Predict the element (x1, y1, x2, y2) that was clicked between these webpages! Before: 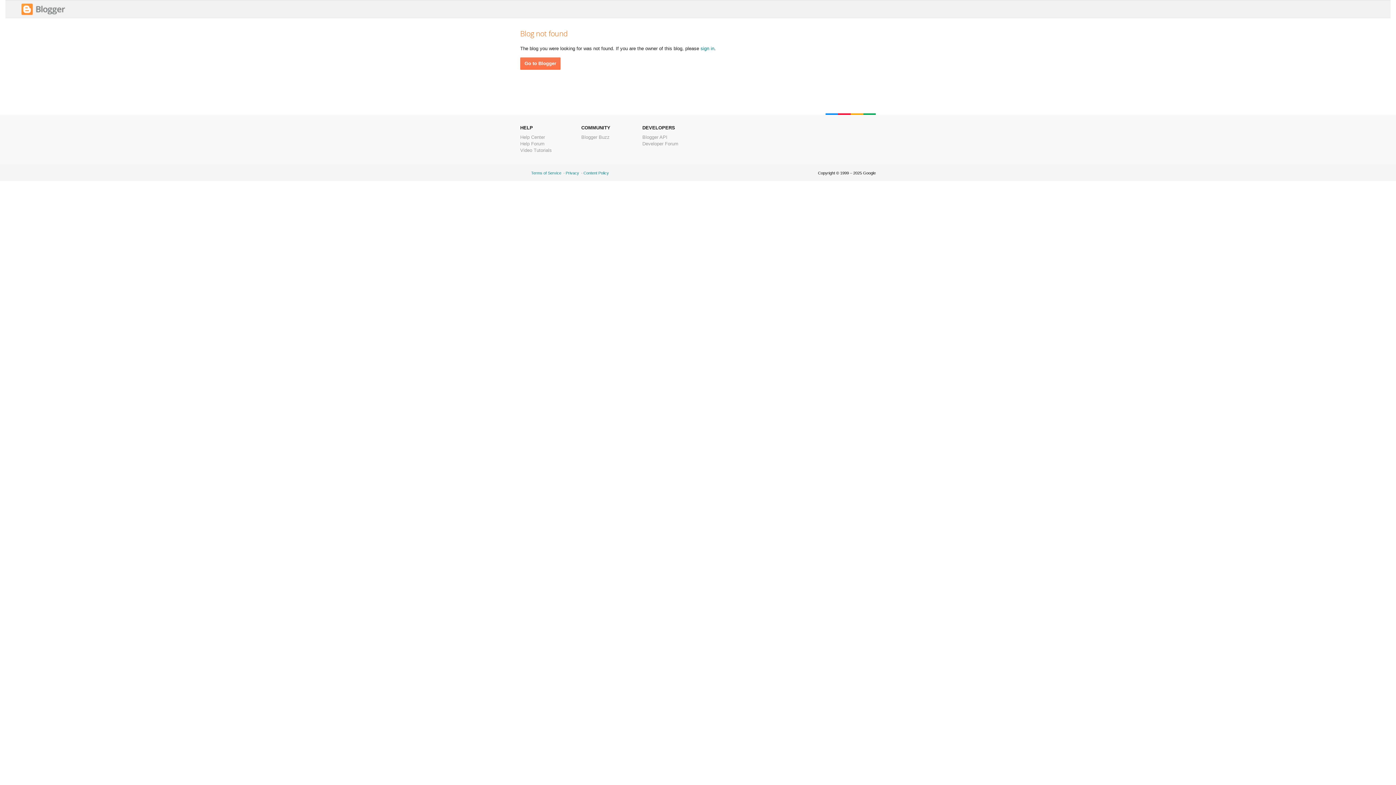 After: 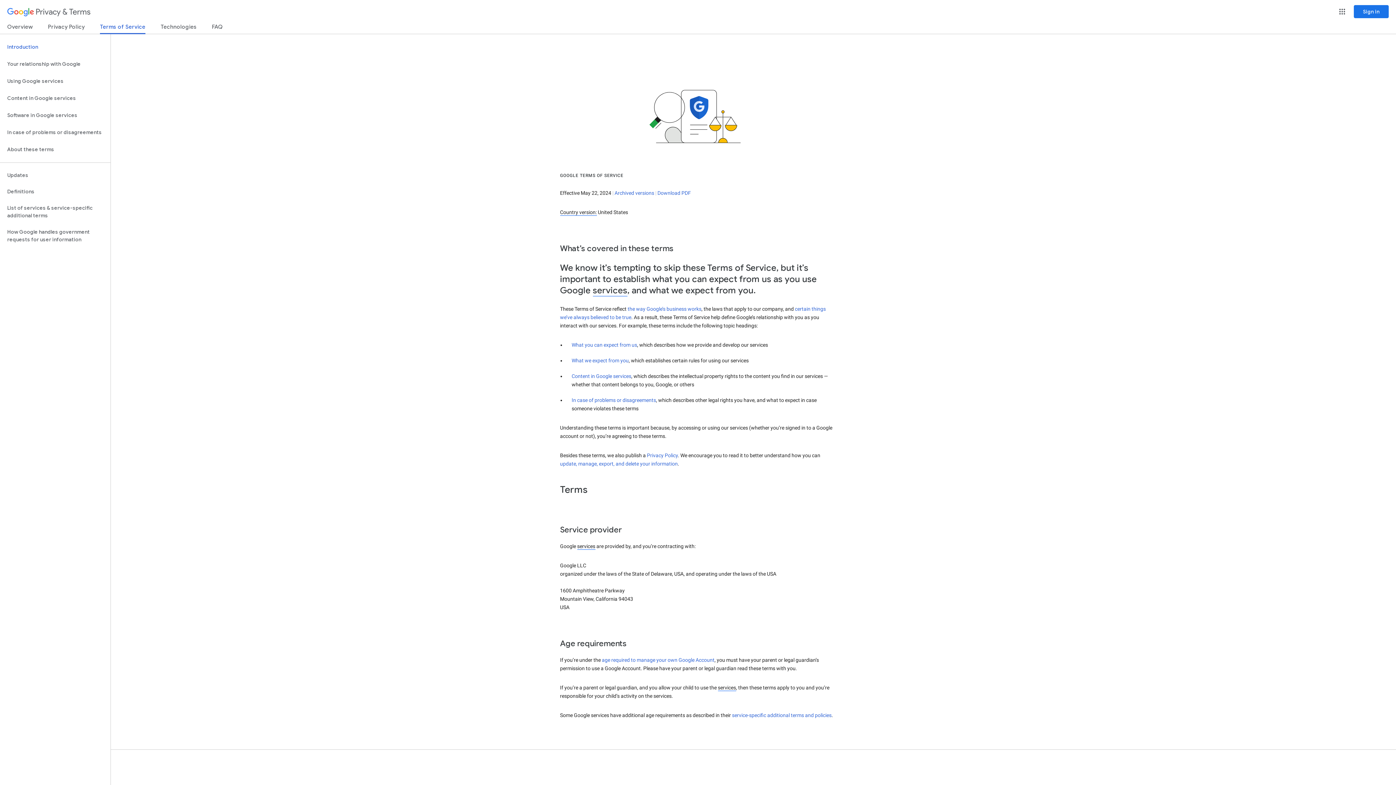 Action: label: Terms of Service bbox: (531, 170, 561, 175)